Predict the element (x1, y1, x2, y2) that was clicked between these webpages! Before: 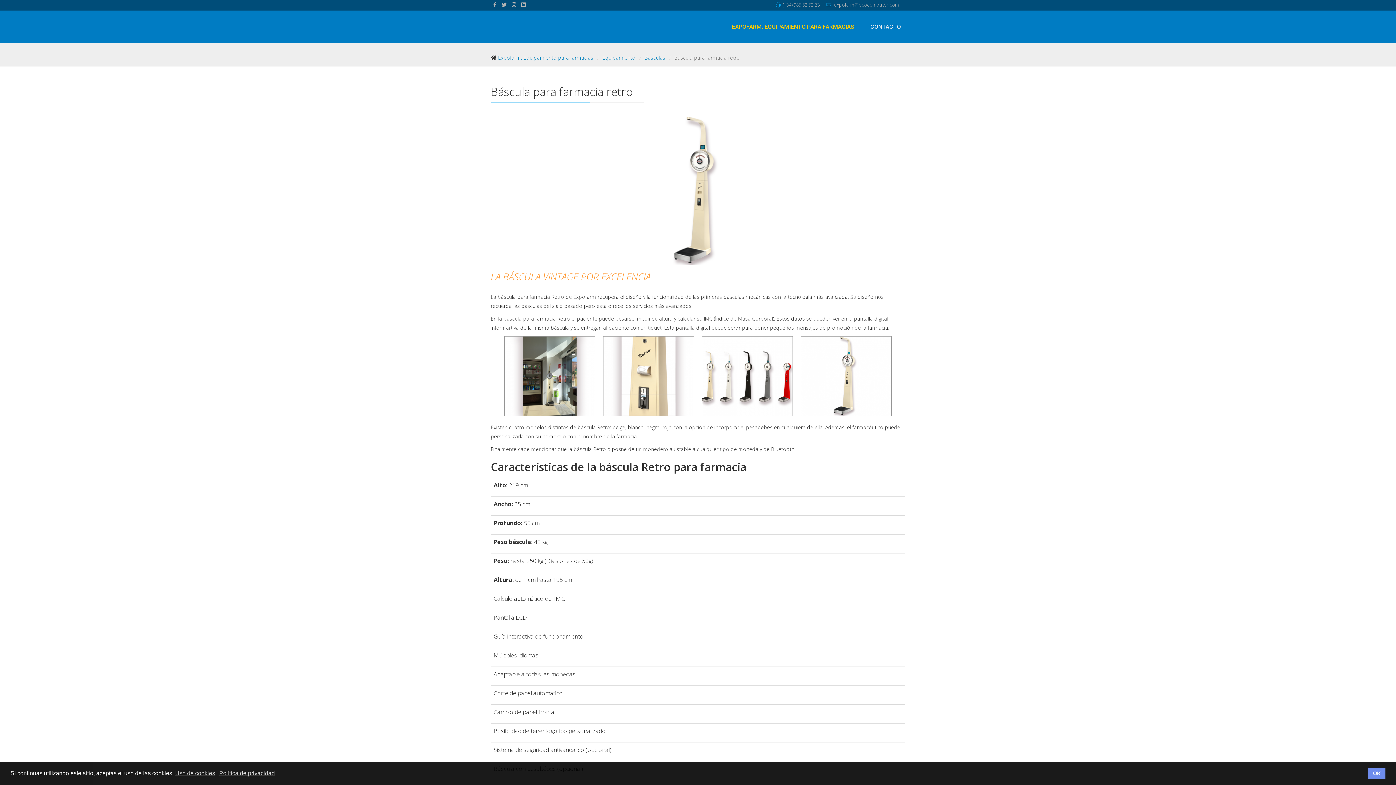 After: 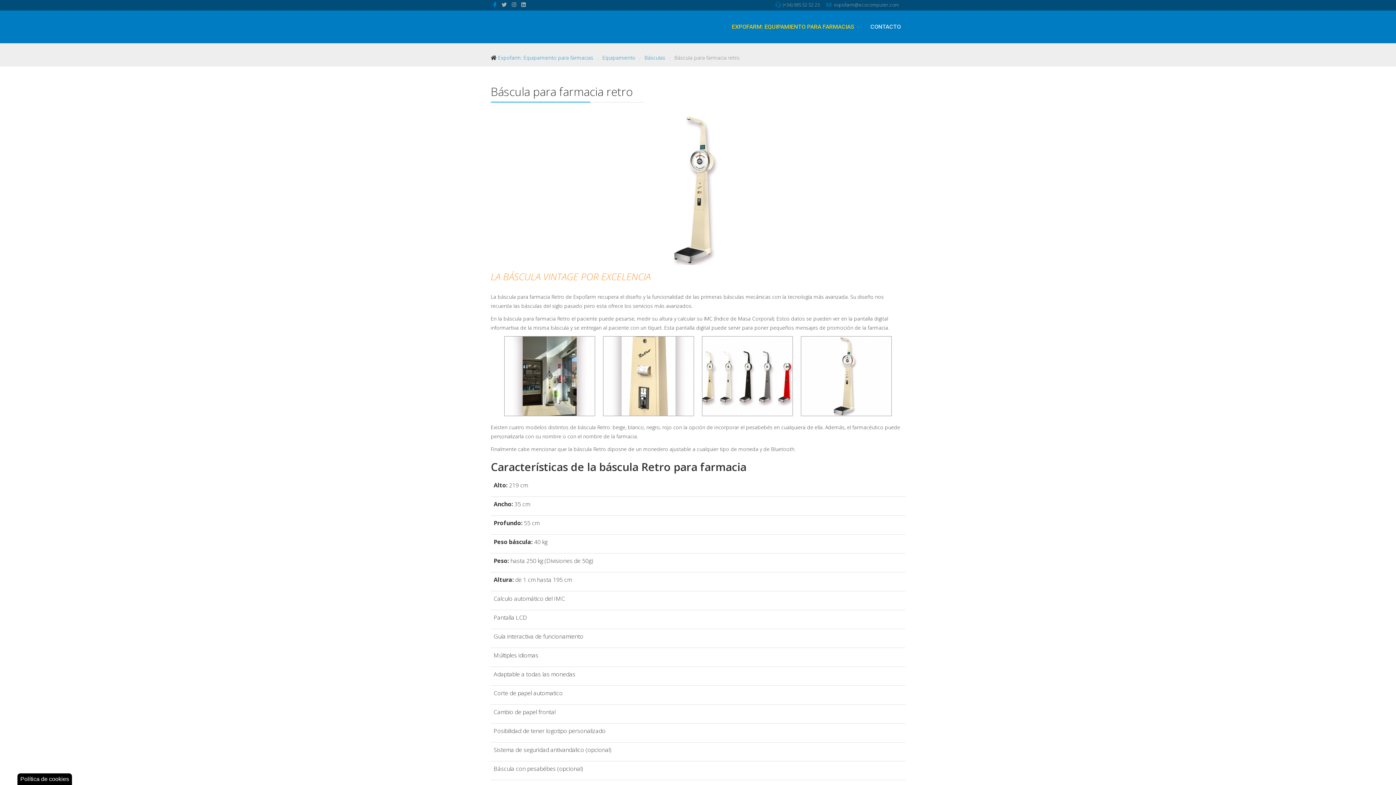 Action: label: facebook bbox: (493, 1, 496, 8)